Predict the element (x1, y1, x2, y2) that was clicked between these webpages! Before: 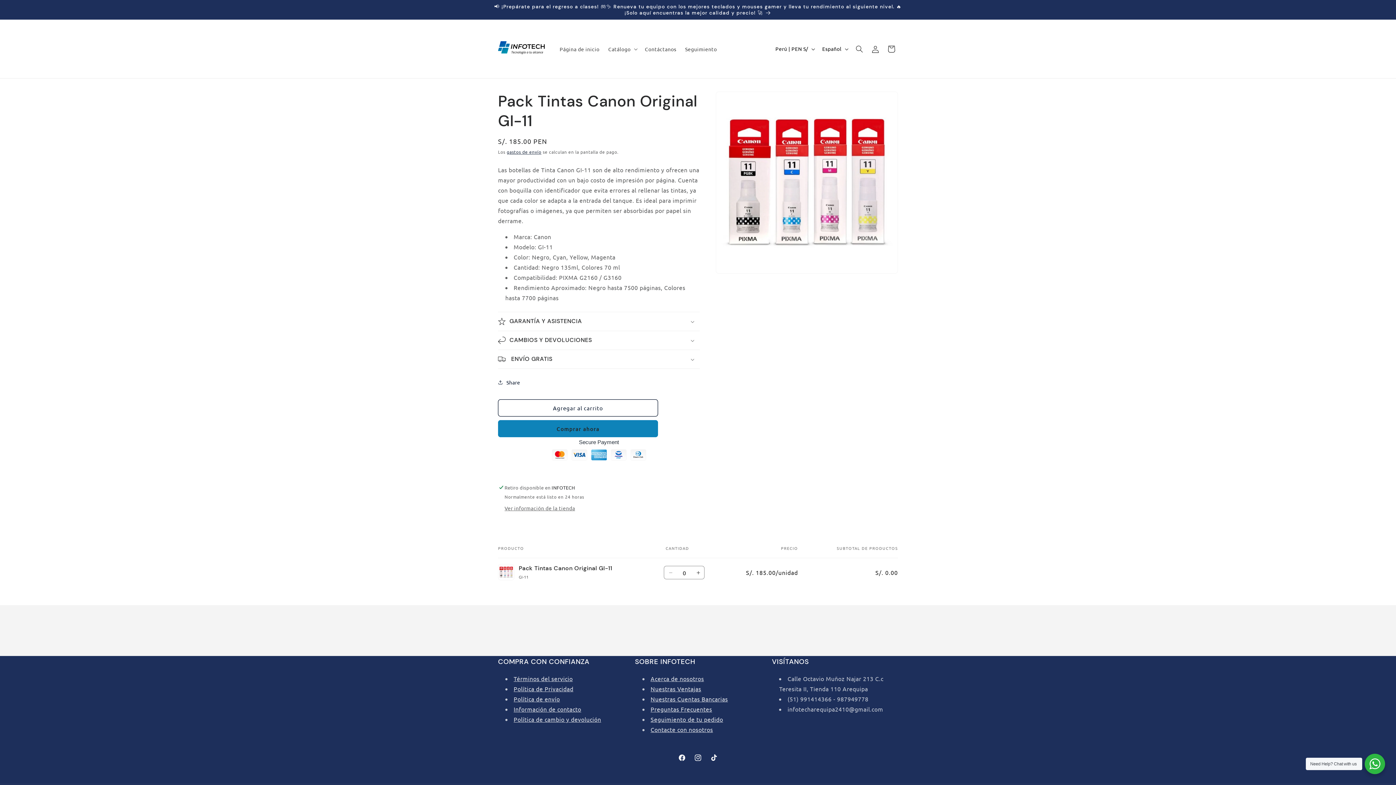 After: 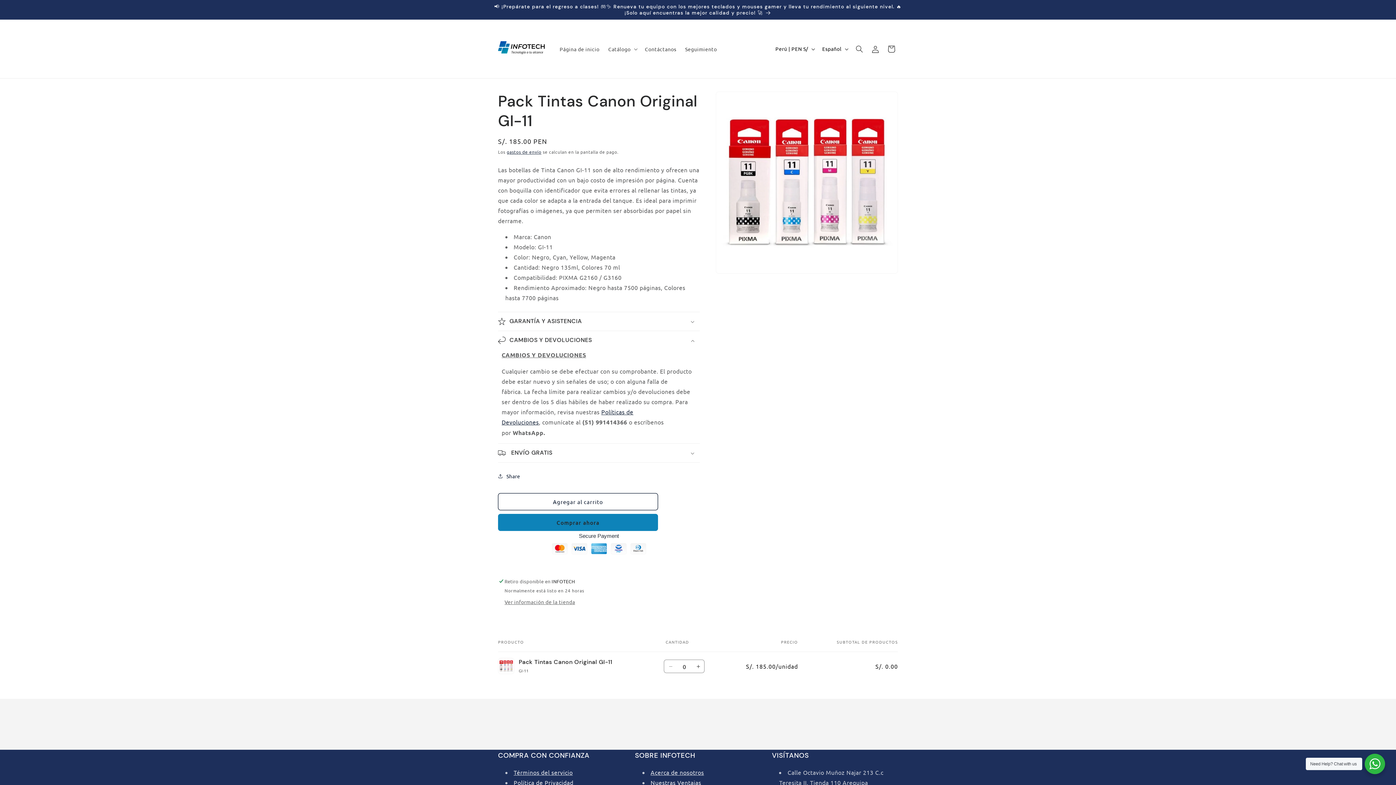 Action: bbox: (498, 331, 700, 349) label: CAMBIOS Y DEVOLUCIONES